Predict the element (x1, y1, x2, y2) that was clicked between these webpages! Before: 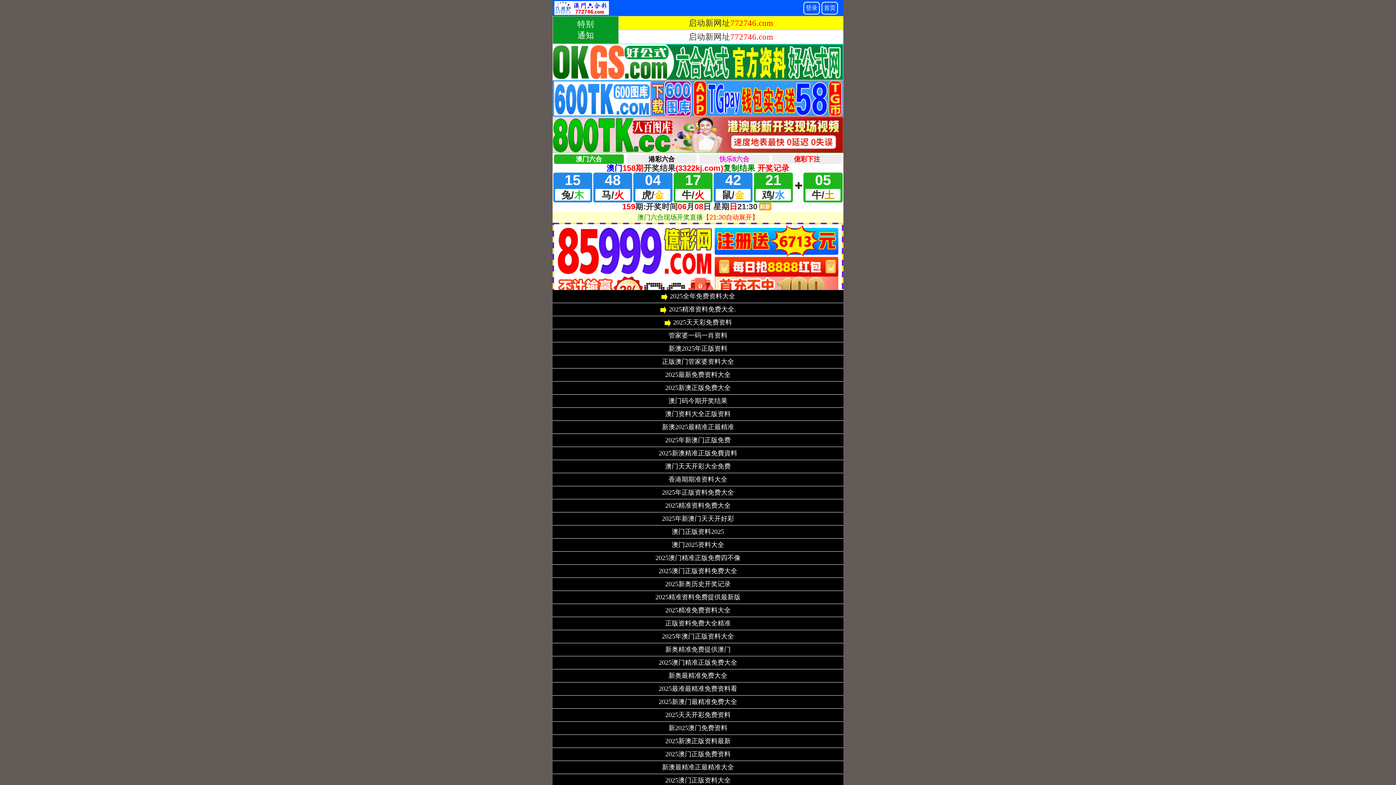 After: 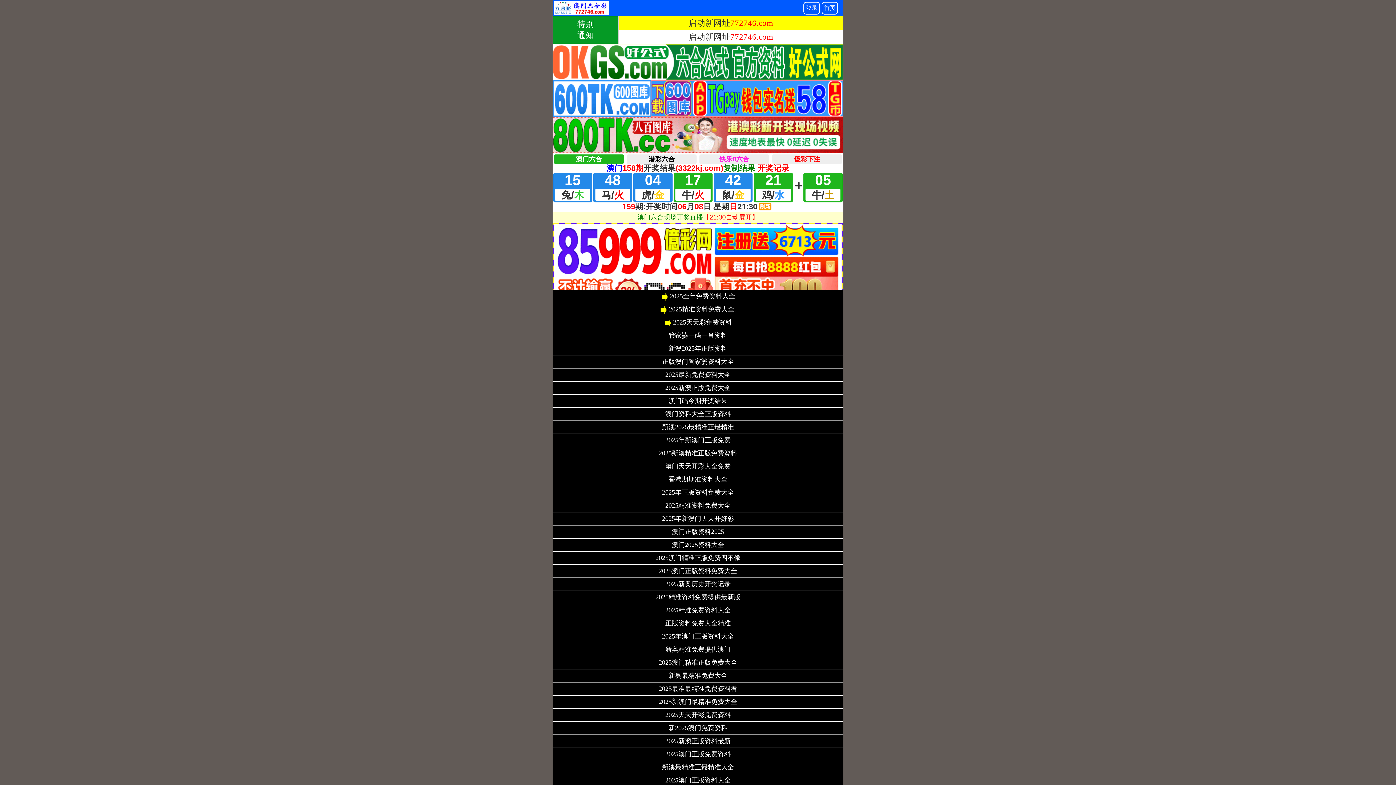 Action: label: 澳门码今期开奖结果 bbox: (668, 398, 727, 404)